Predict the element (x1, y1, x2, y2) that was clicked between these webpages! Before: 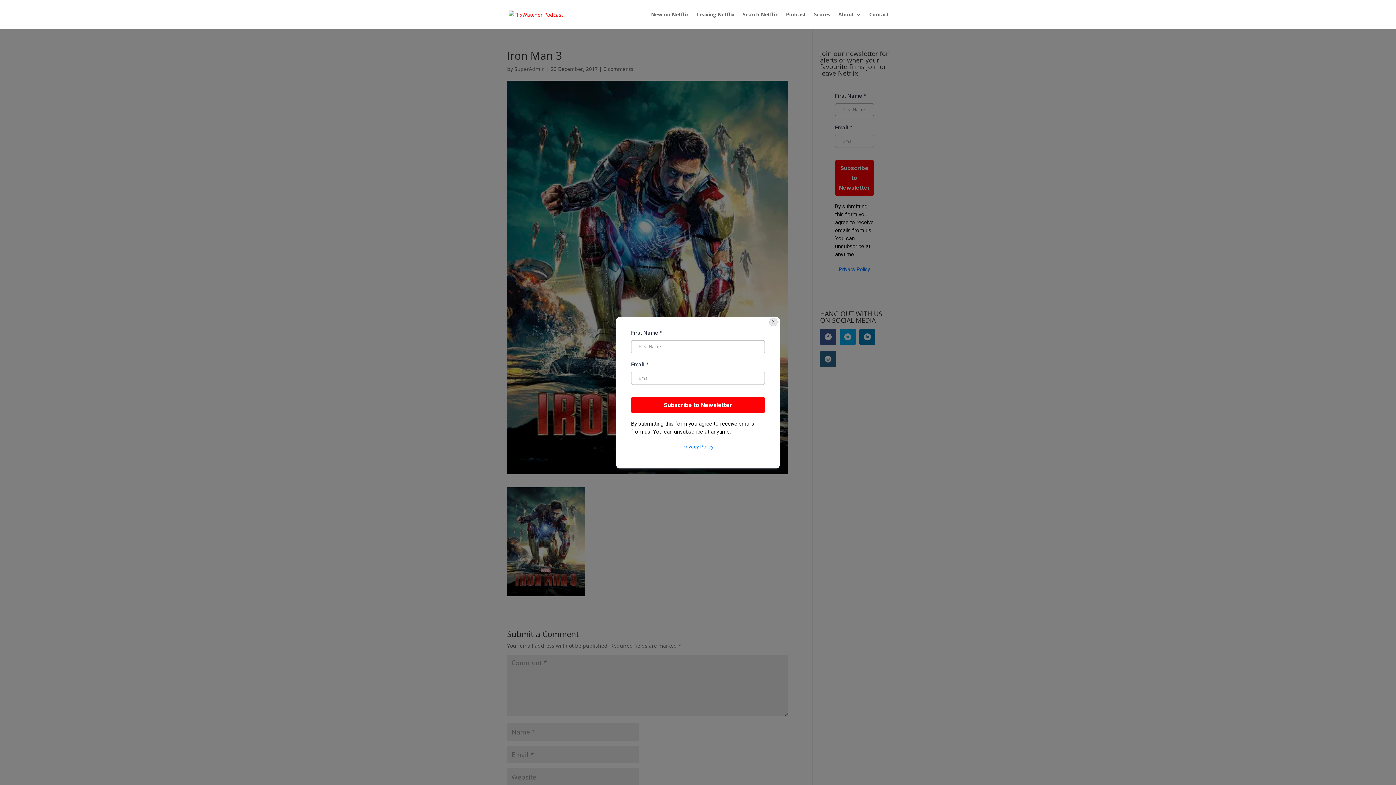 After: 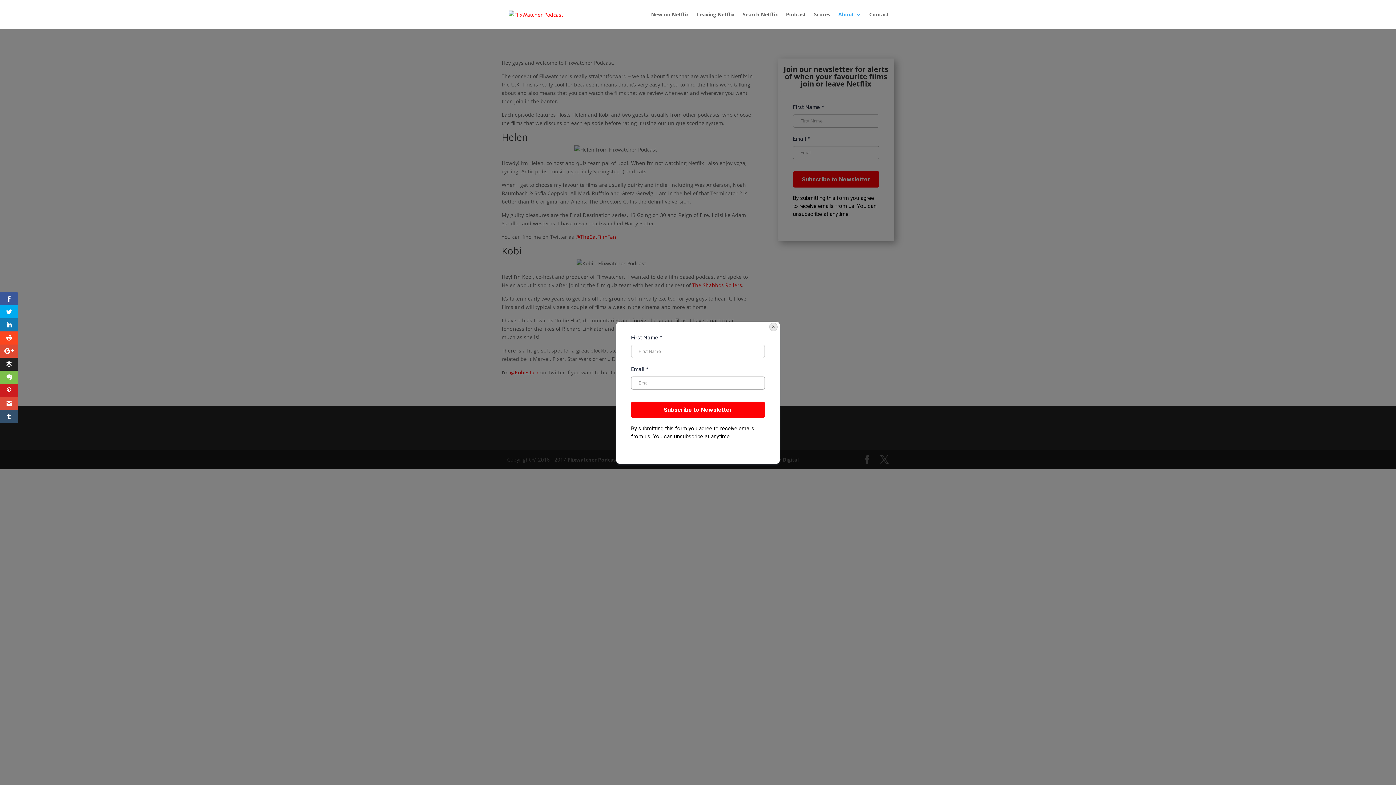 Action: bbox: (838, 12, 861, 29) label: About